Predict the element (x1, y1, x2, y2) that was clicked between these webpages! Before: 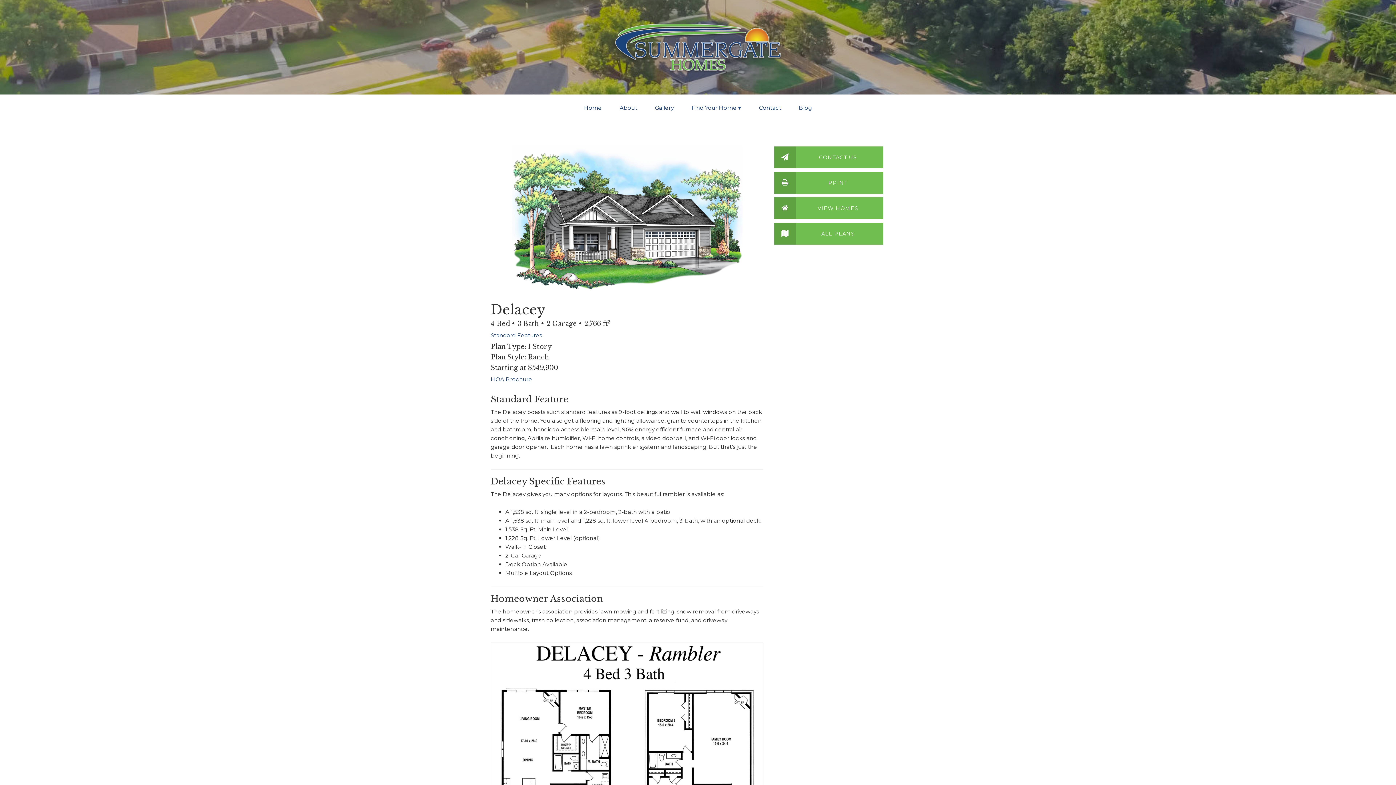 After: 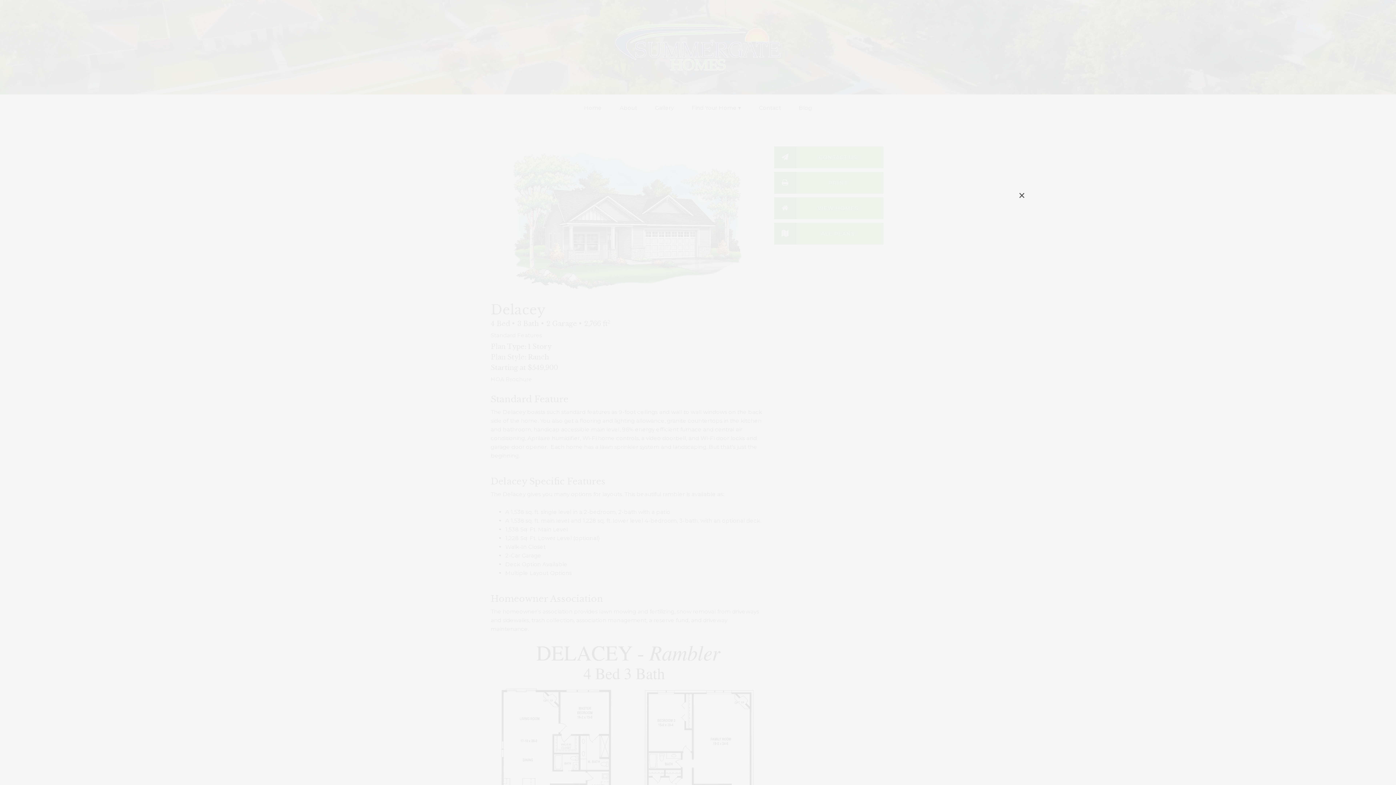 Action: label: CONTACT US bbox: (774, 146, 883, 168)